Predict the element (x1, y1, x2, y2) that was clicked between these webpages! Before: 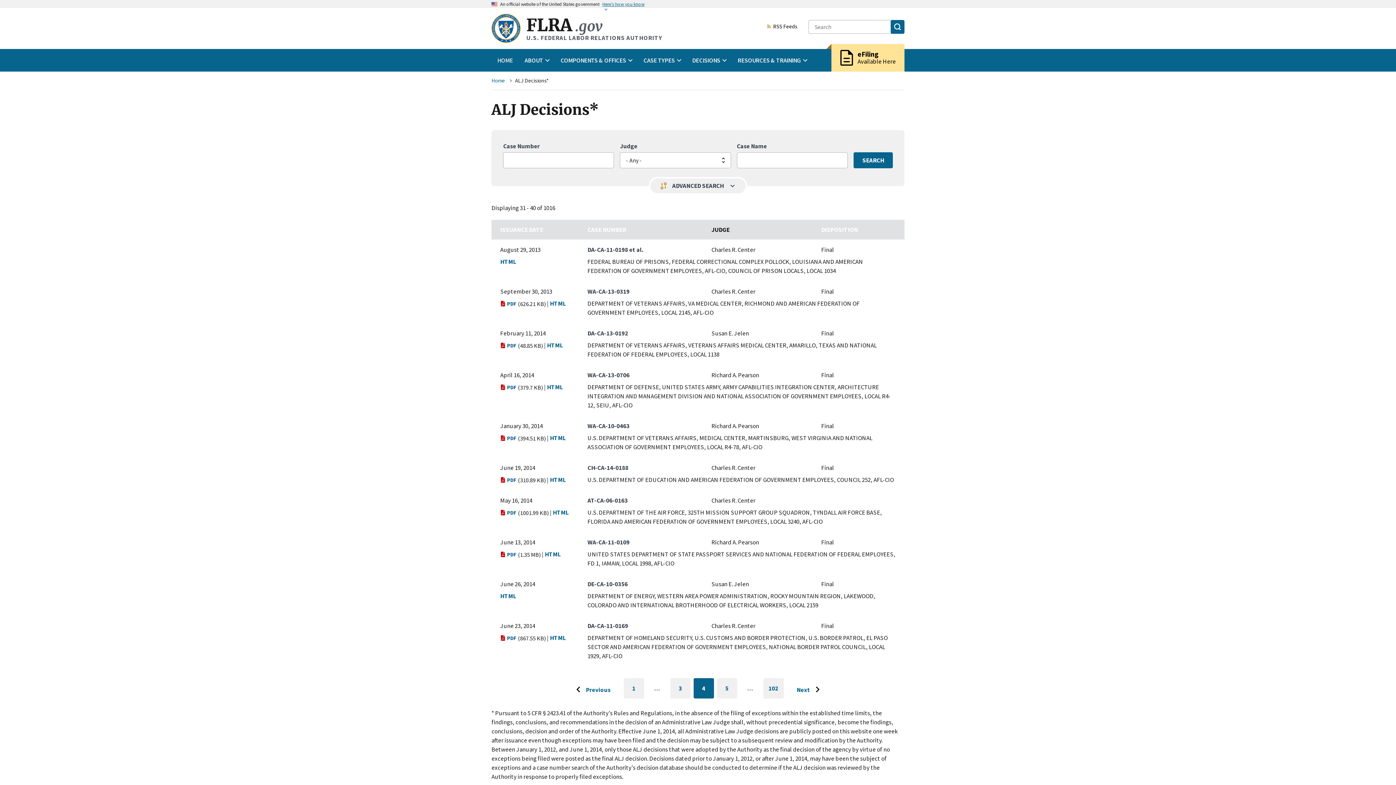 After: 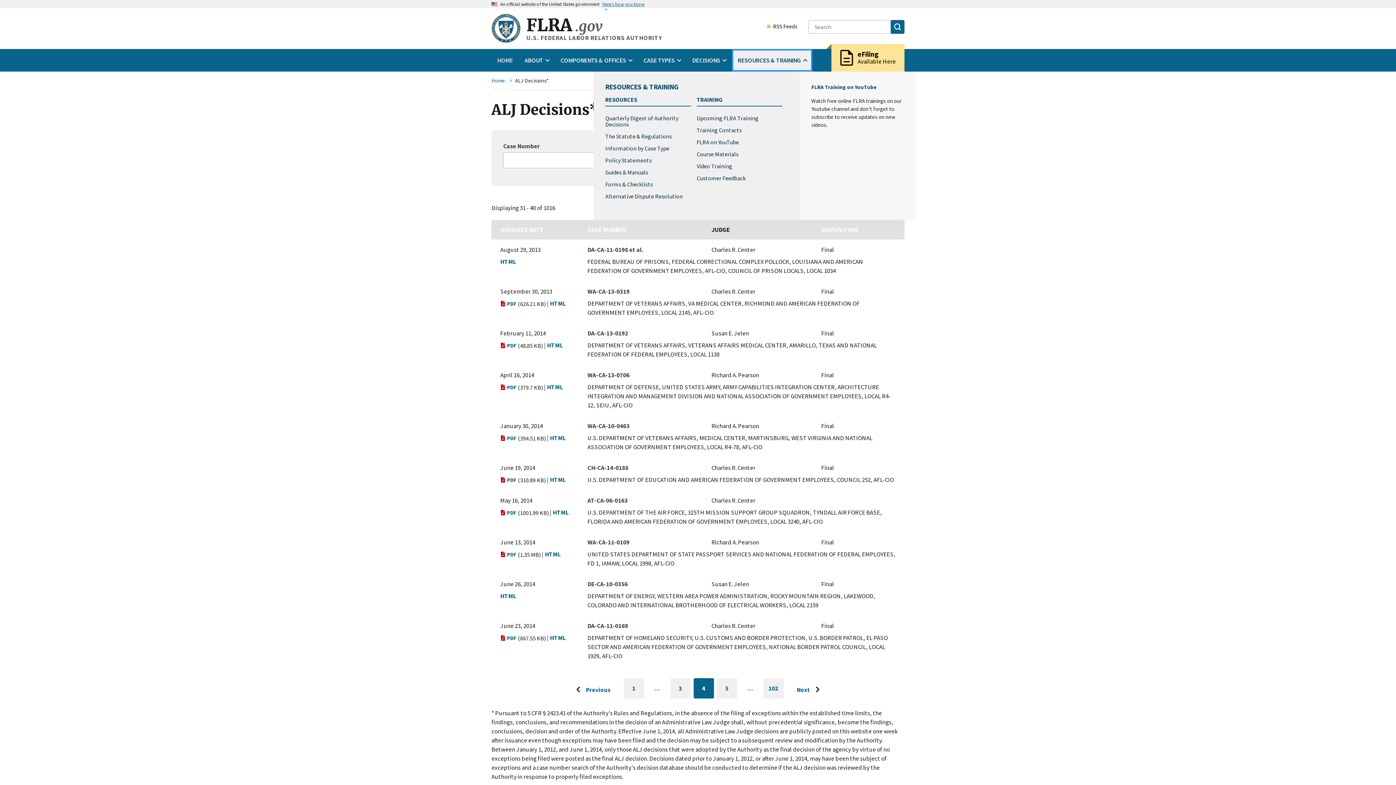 Action: label: RESOURCES & TRAINING bbox: (732, 49, 812, 71)